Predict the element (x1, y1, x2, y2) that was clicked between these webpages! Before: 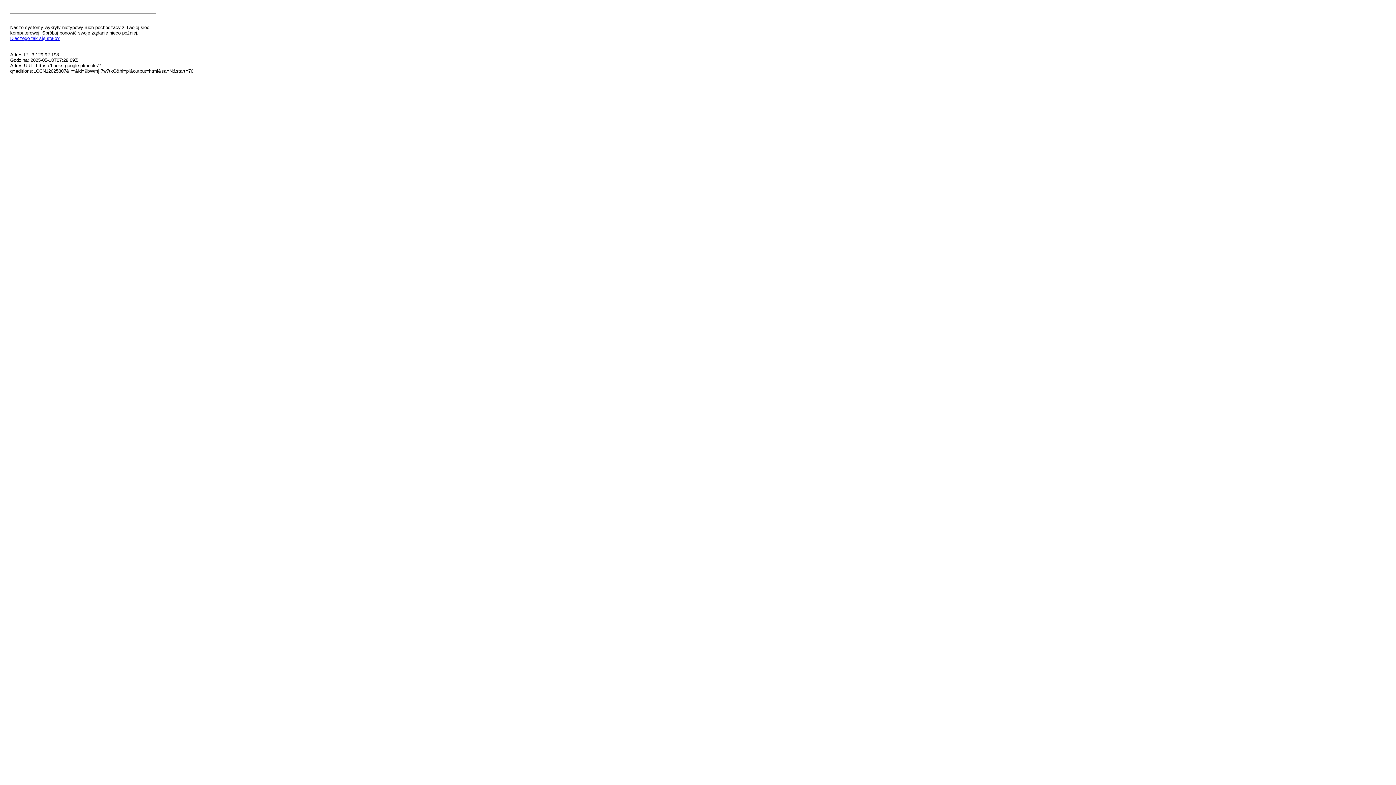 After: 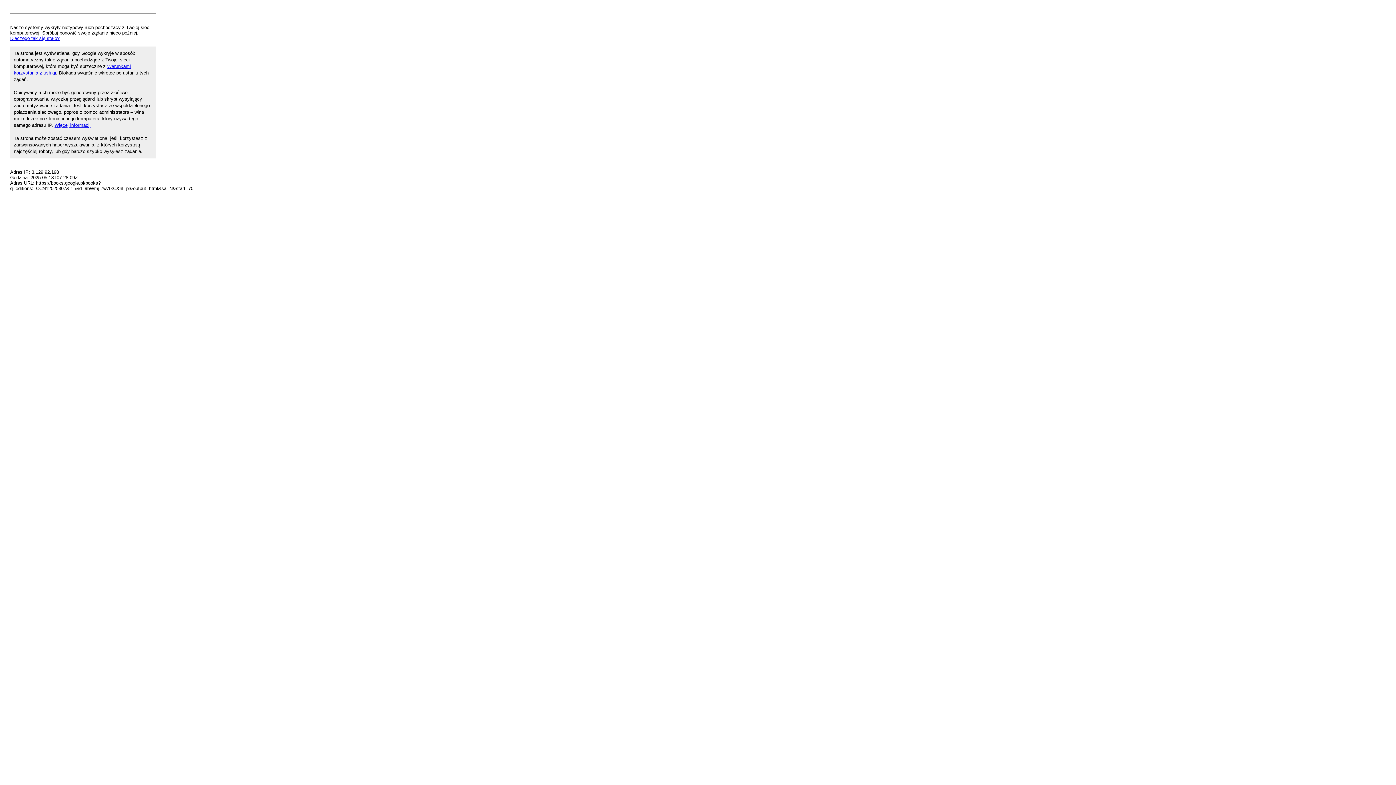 Action: label: Dlaczego tak się stało? bbox: (10, 35, 59, 41)